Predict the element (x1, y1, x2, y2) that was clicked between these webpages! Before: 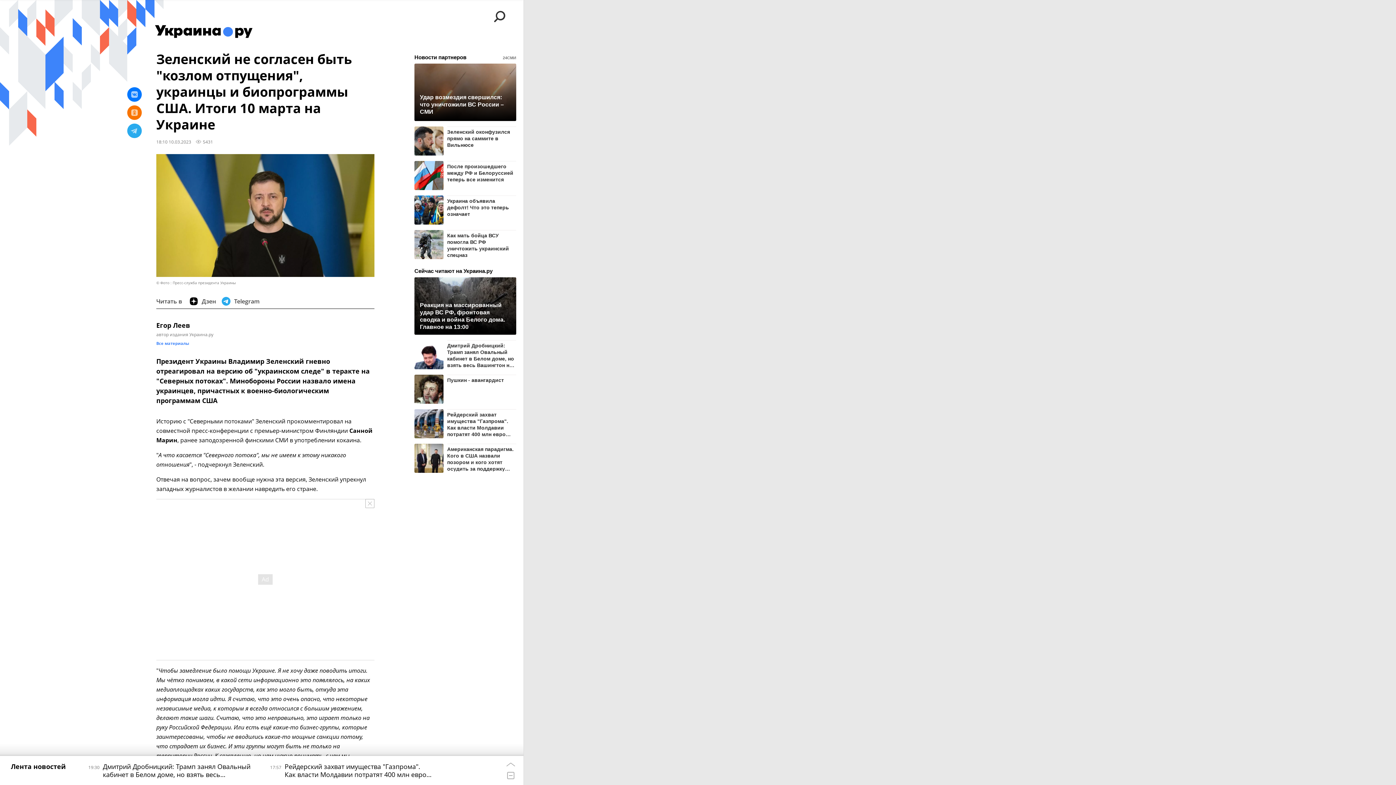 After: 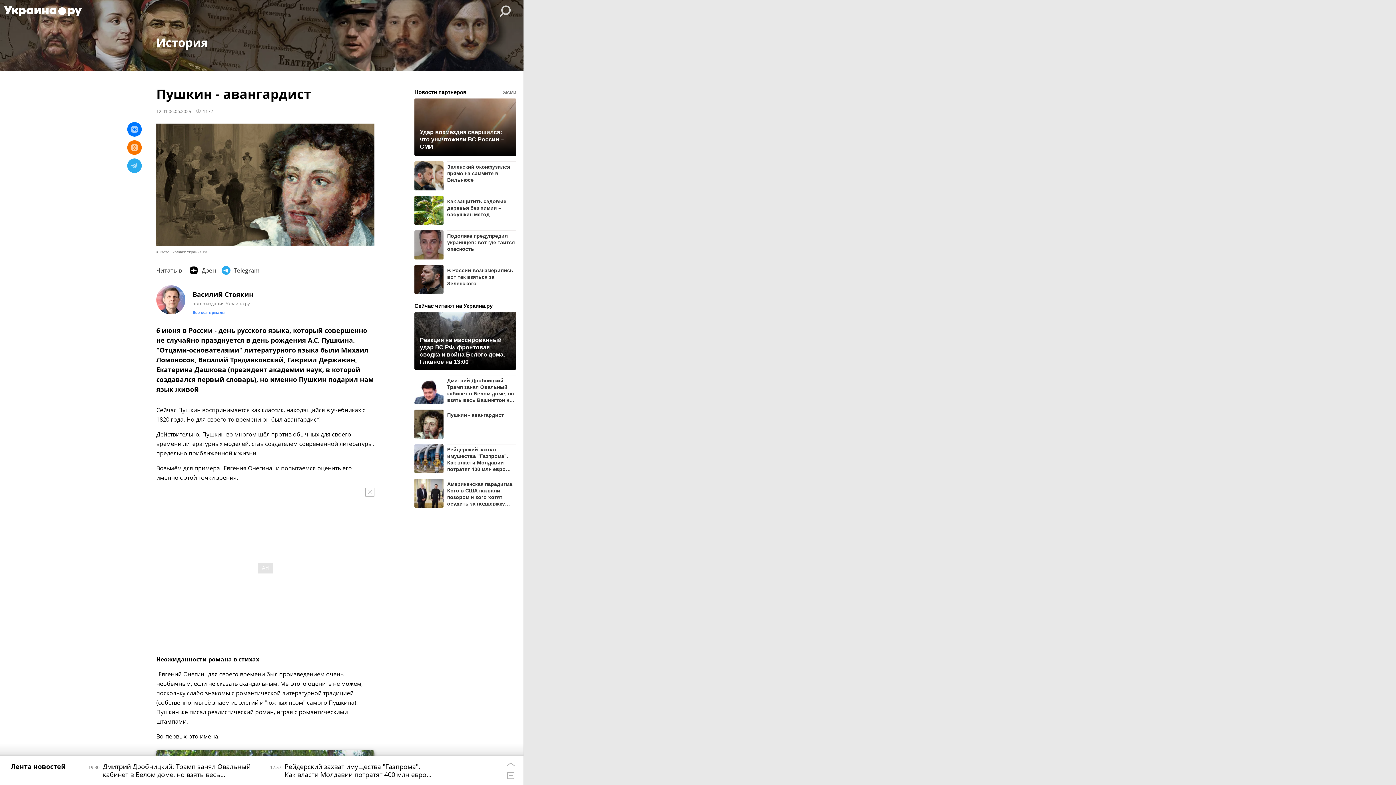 Action: bbox: (447, 374, 516, 383) label: Пушкин - авангардист